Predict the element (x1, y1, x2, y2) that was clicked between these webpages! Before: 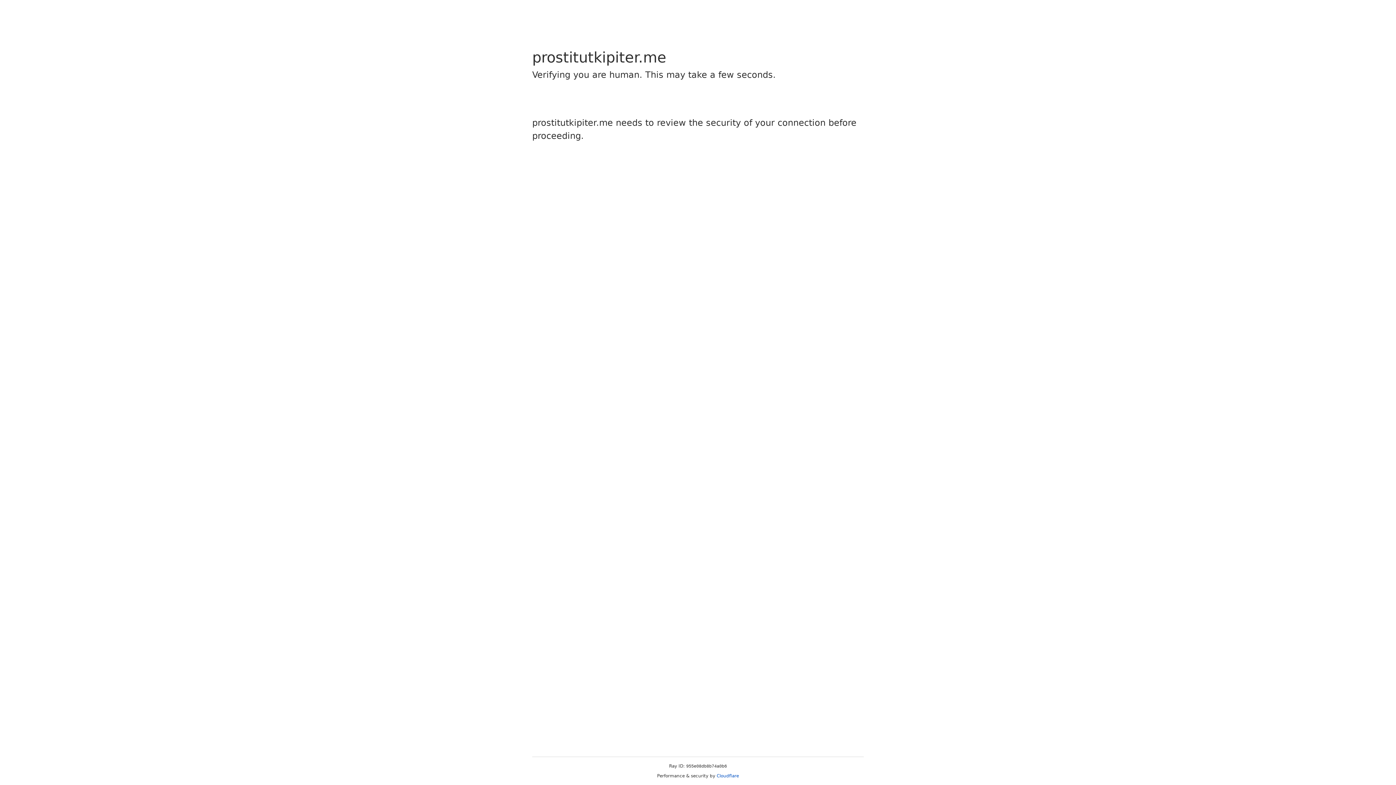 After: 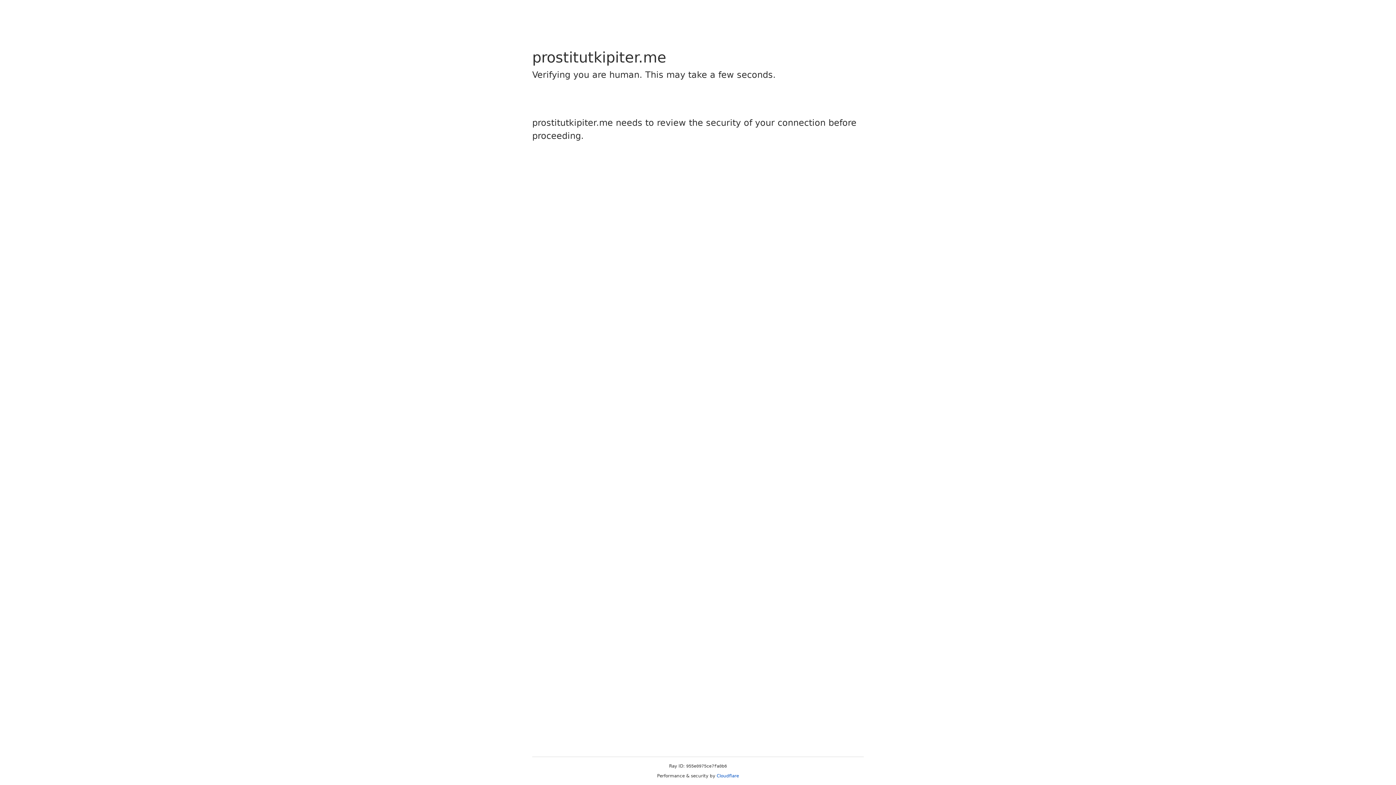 Action: label: Cloudflare bbox: (716, 773, 739, 778)